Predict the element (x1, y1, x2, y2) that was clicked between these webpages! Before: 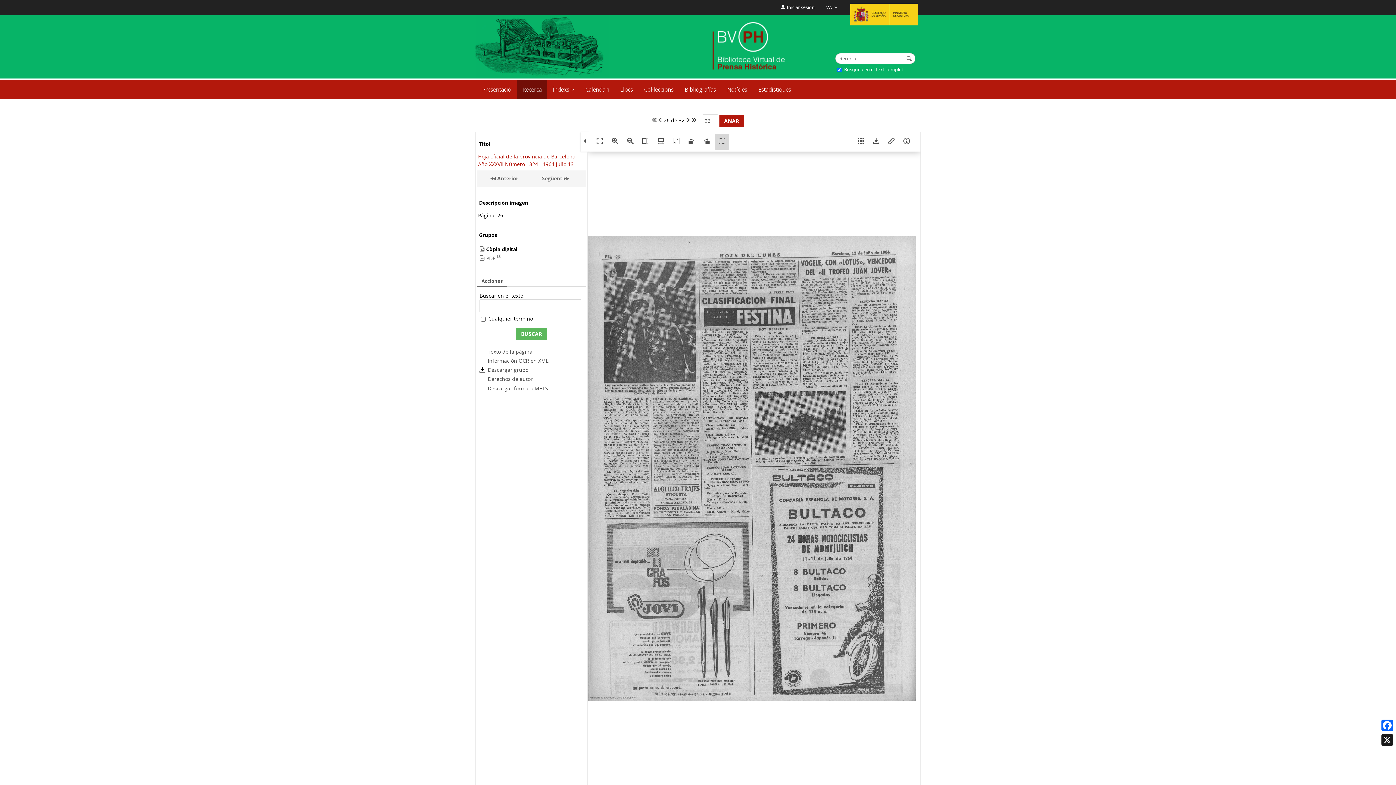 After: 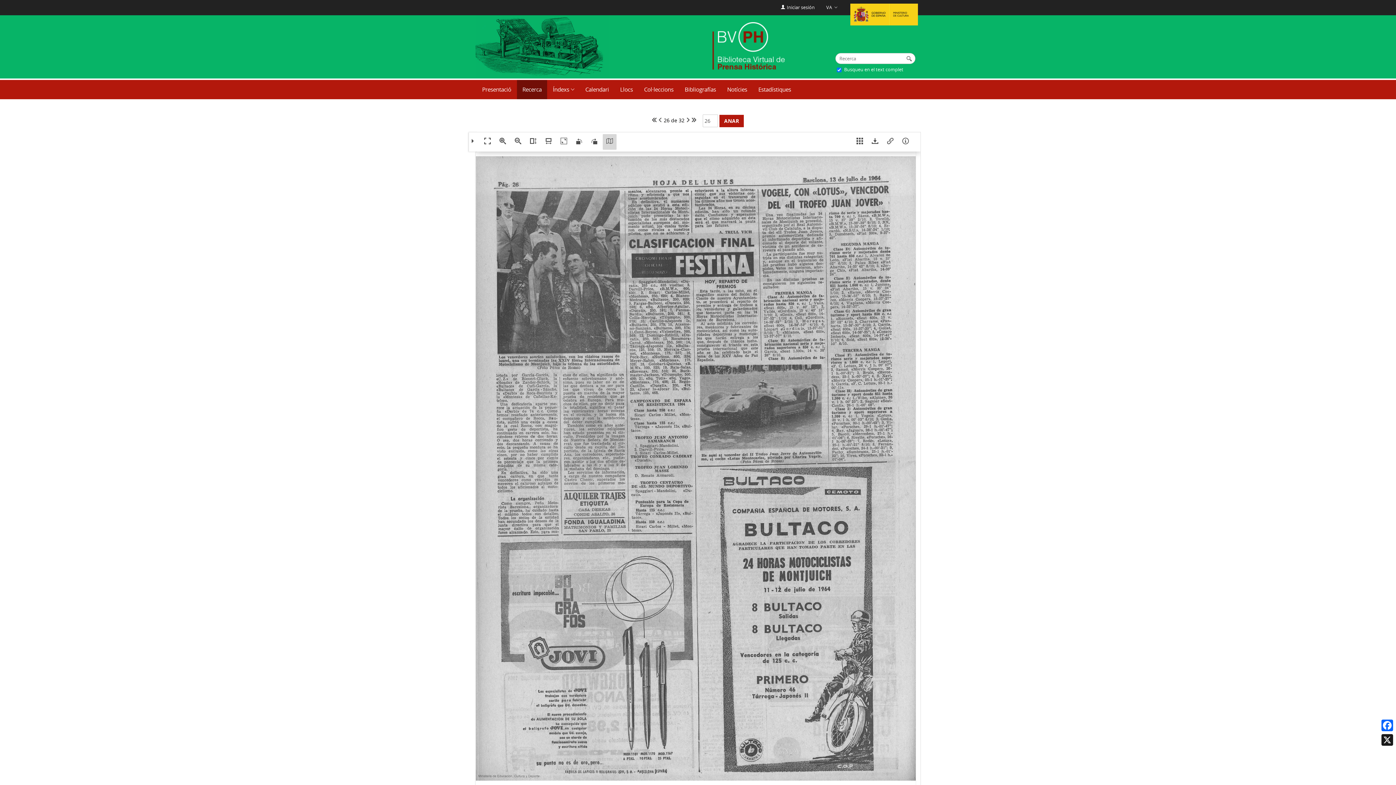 Action: bbox: (581, 132, 590, 151)